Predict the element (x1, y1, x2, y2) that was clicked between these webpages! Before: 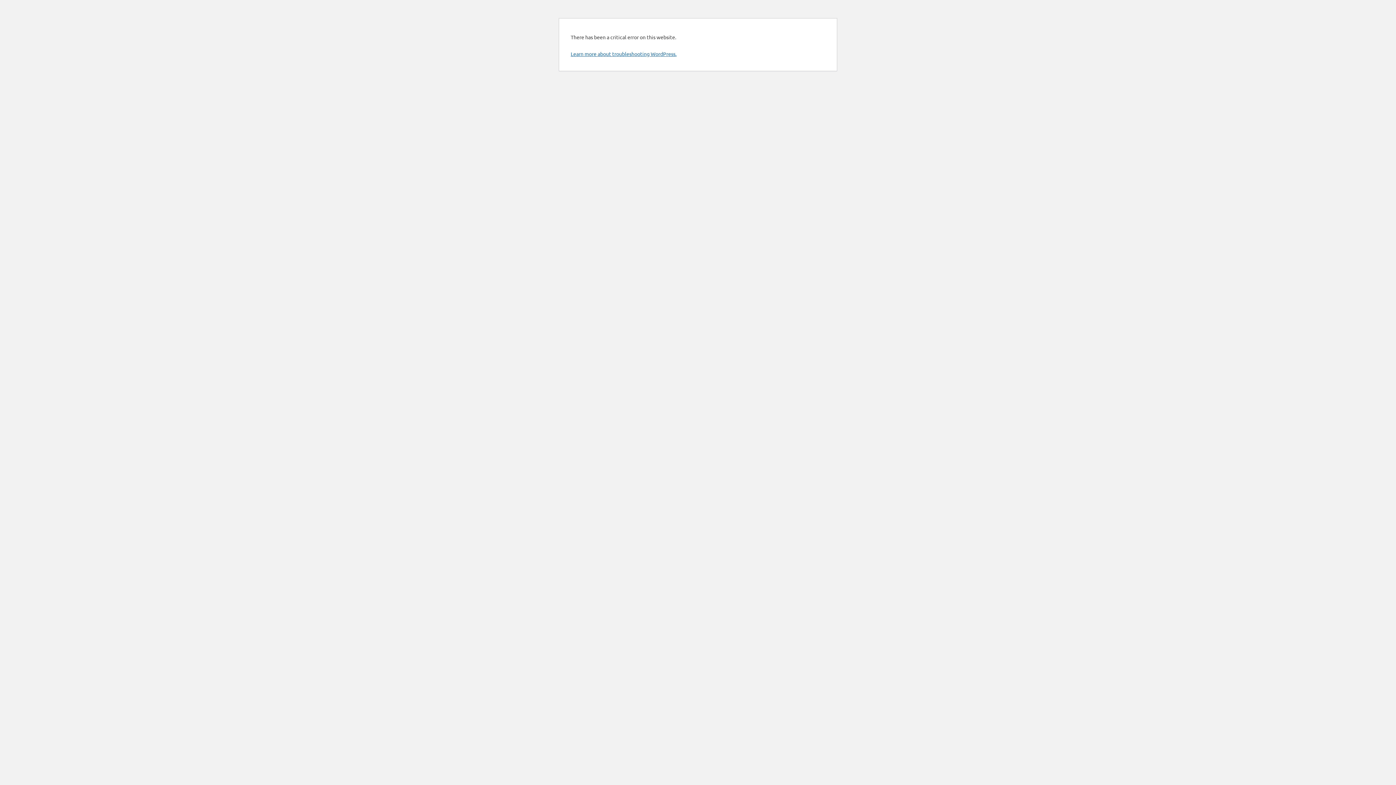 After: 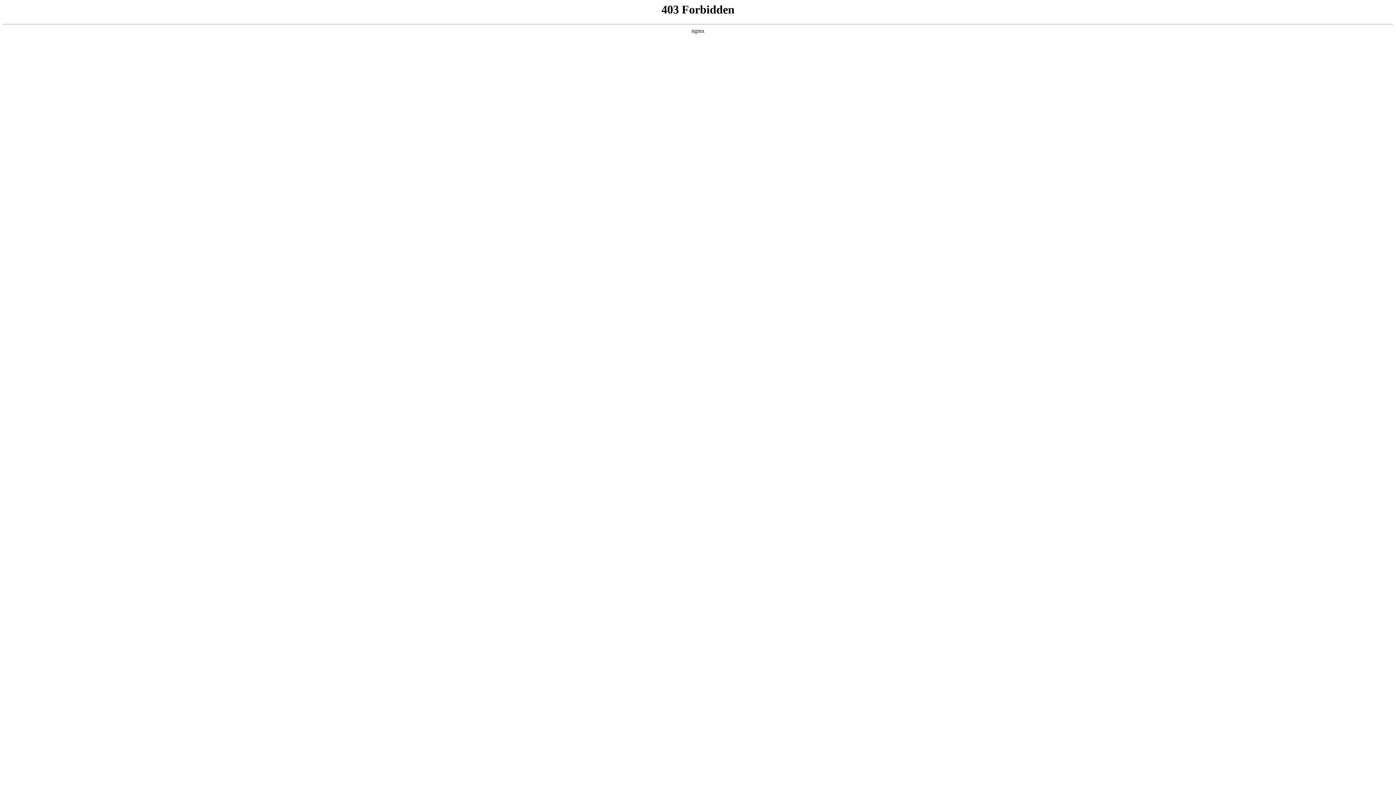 Action: label: Learn more about troubleshooting WordPress. bbox: (570, 50, 676, 57)